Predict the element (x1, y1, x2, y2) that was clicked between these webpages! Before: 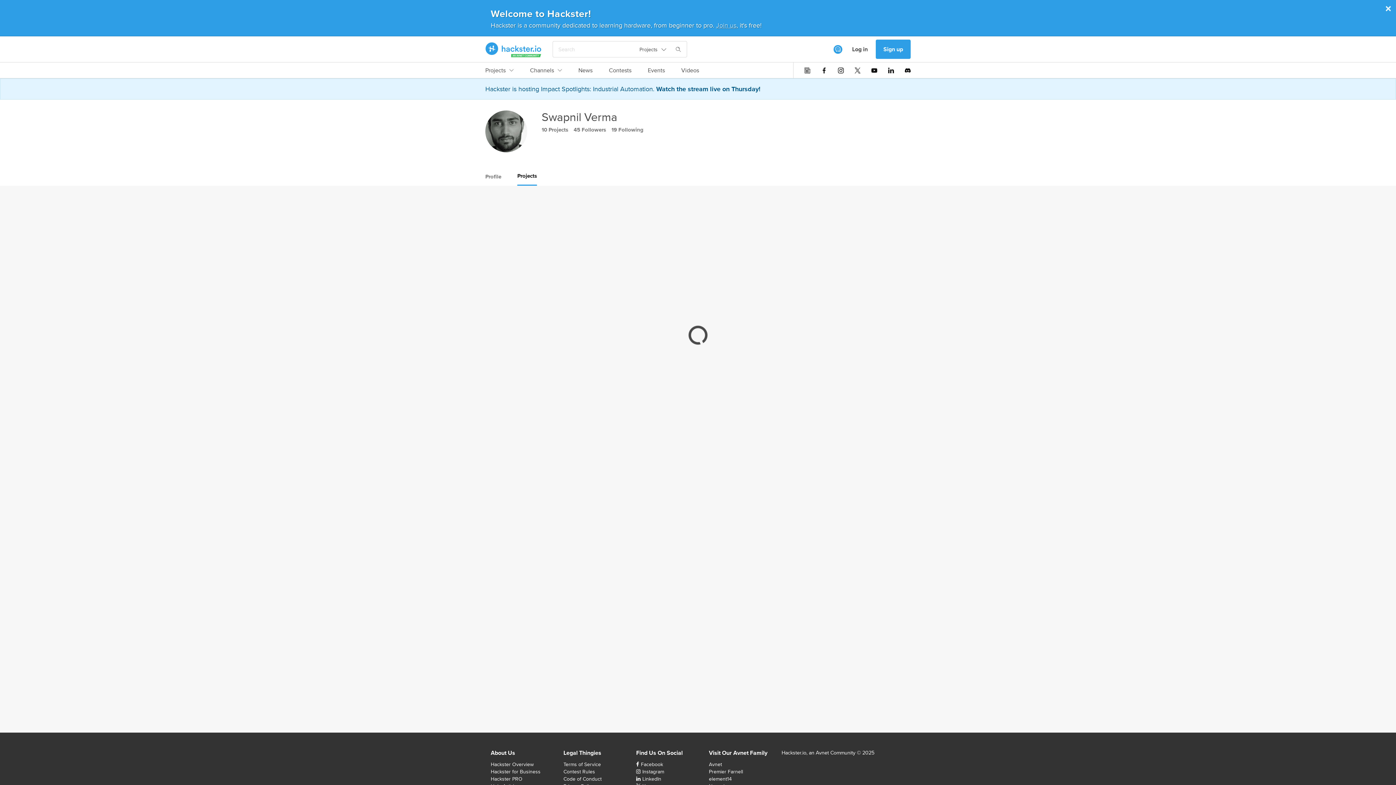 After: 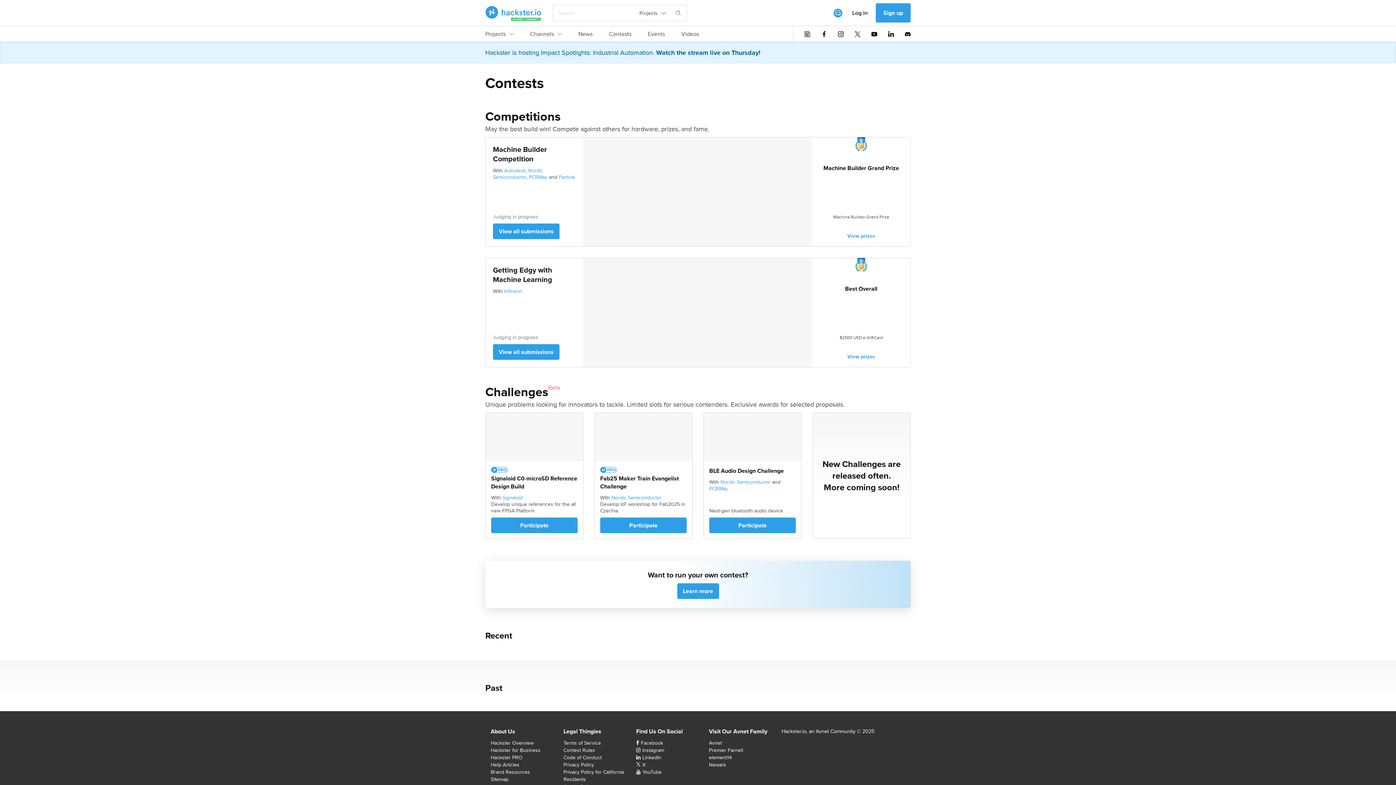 Action: label: Contests bbox: (609, 66, 631, 78)